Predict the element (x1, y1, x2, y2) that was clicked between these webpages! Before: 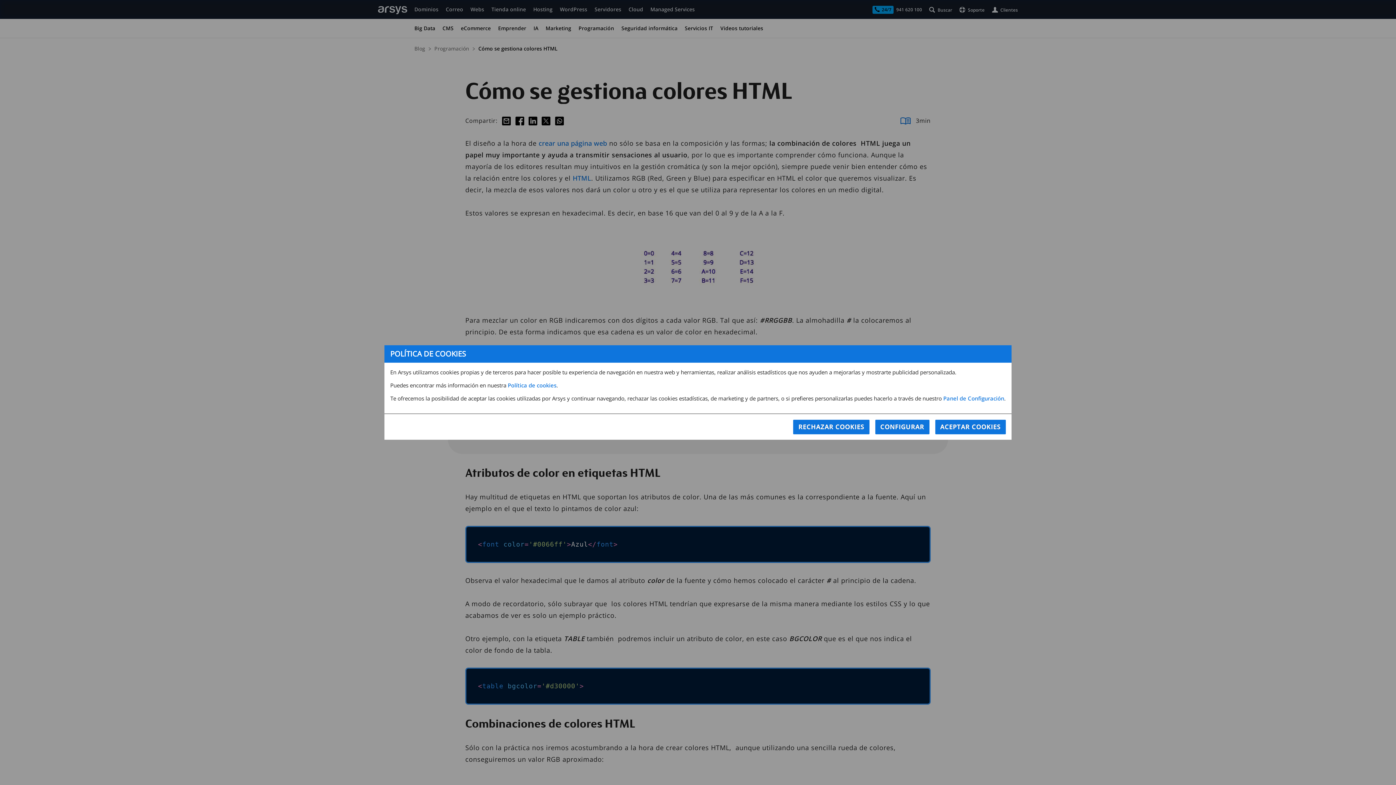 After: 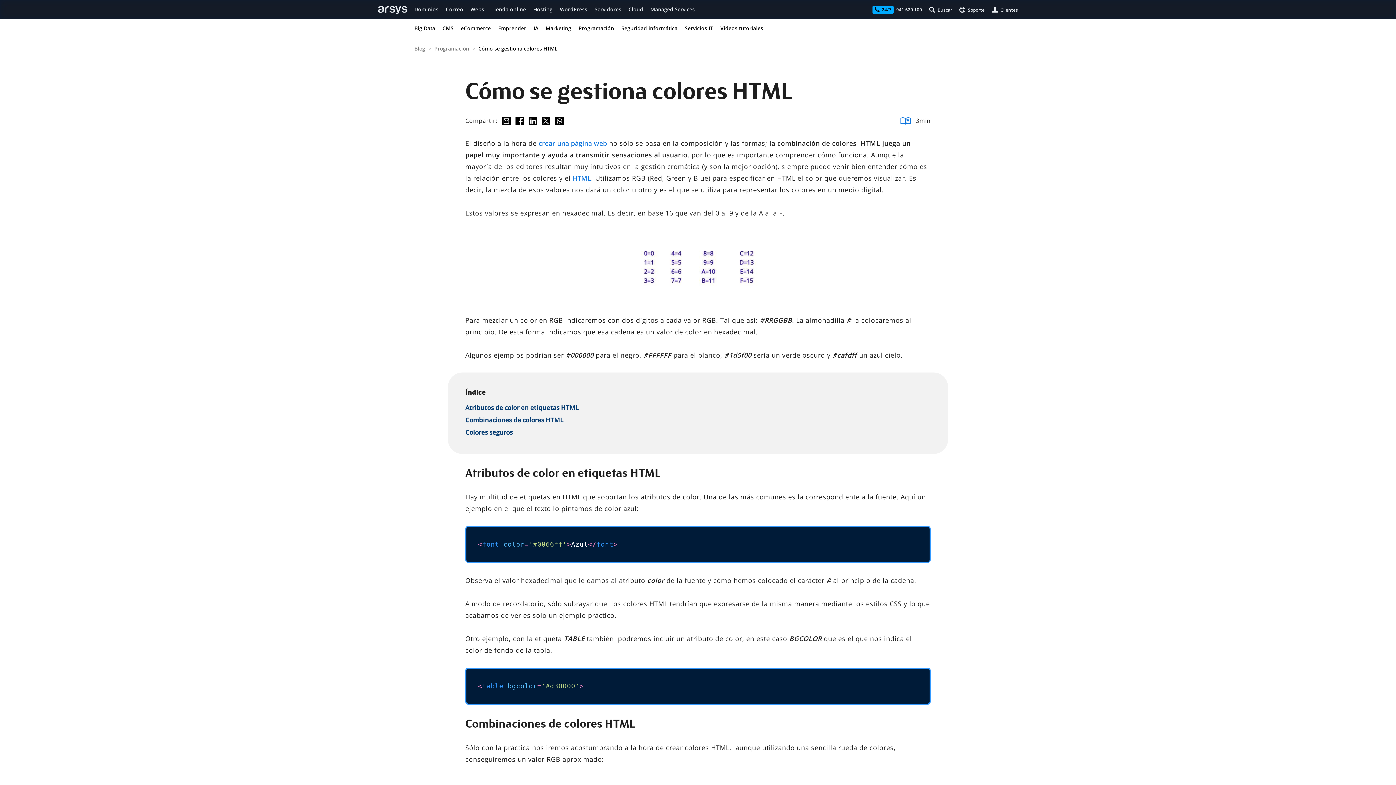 Action: bbox: (793, 420, 869, 434) label: RECHAZAR COOKIES